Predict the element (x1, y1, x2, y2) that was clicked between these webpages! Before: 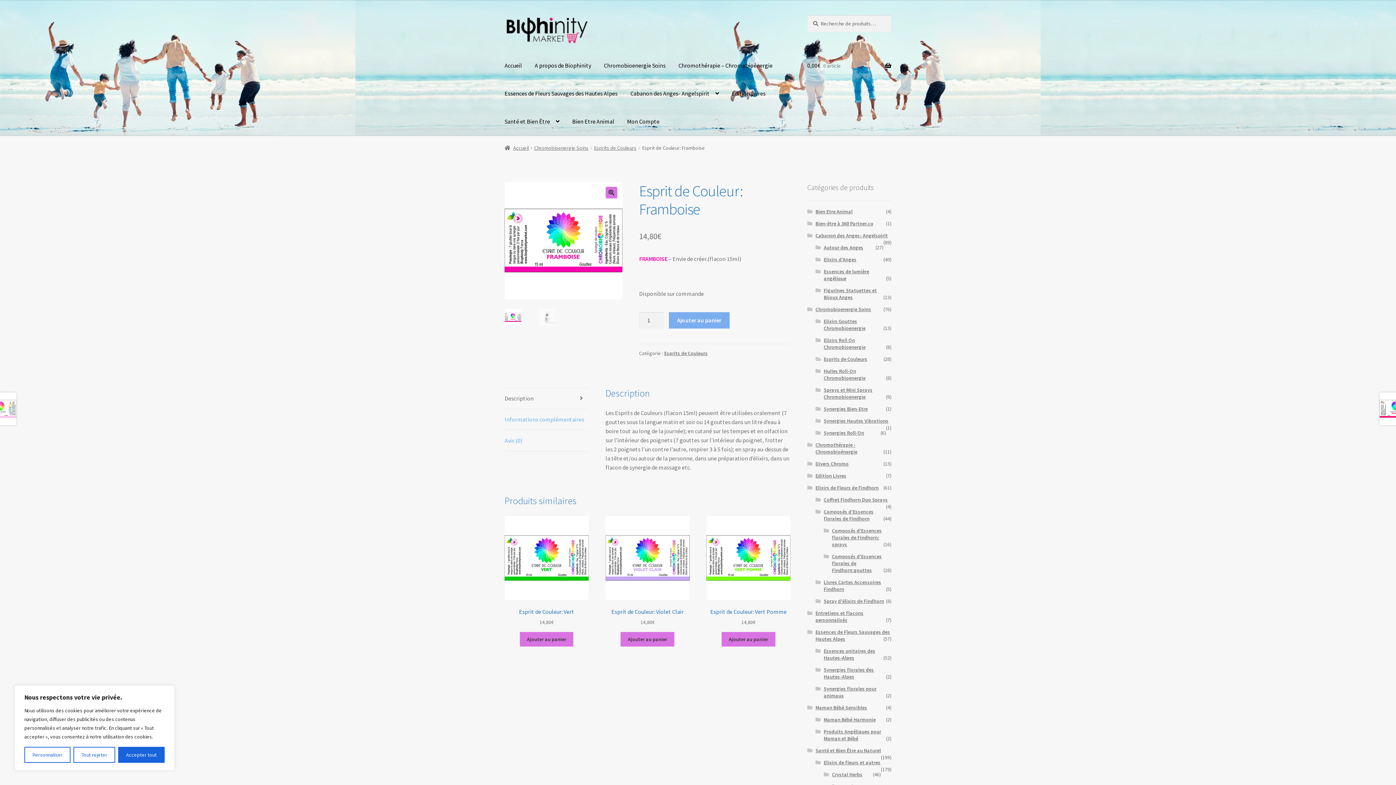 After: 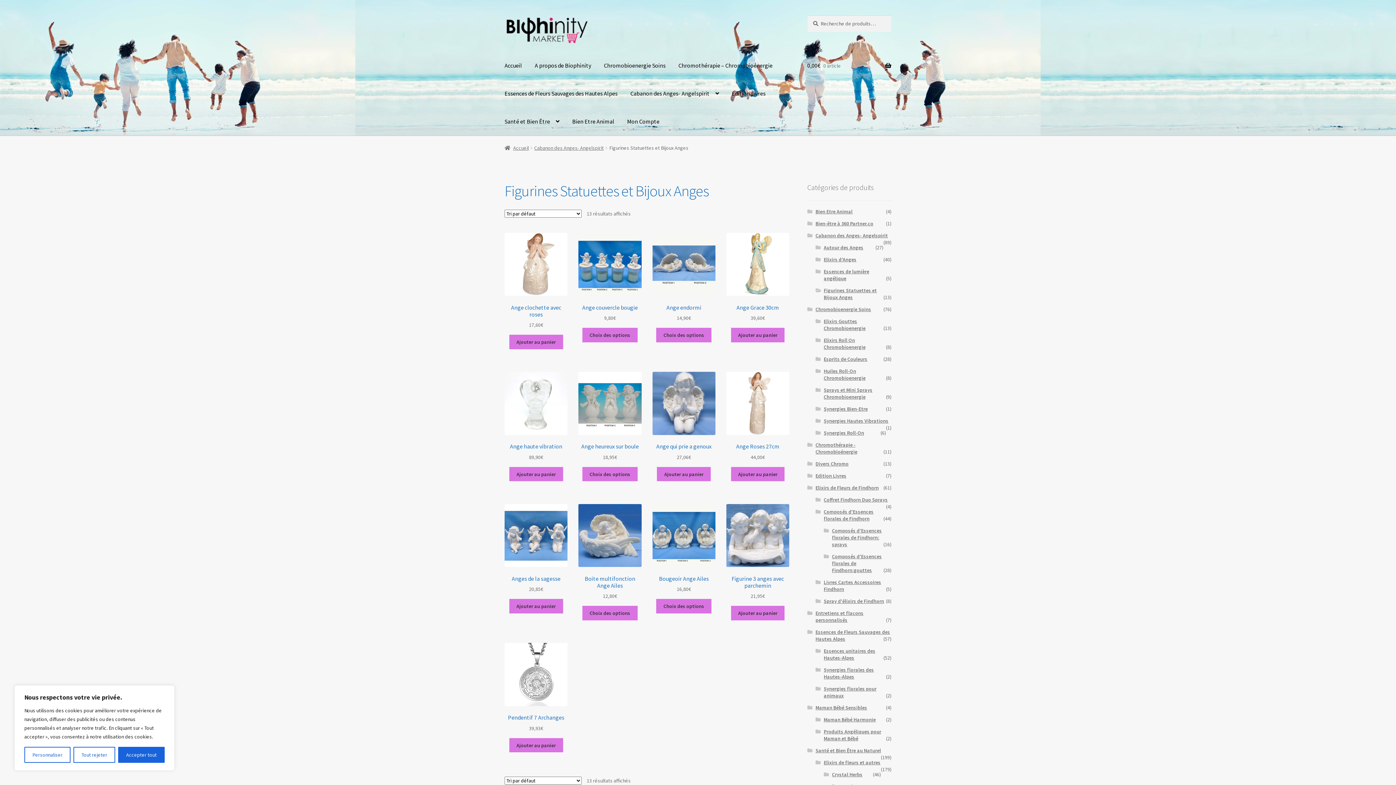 Action: label: Figurines Statuettes et Bijoux Anges bbox: (823, 287, 877, 300)